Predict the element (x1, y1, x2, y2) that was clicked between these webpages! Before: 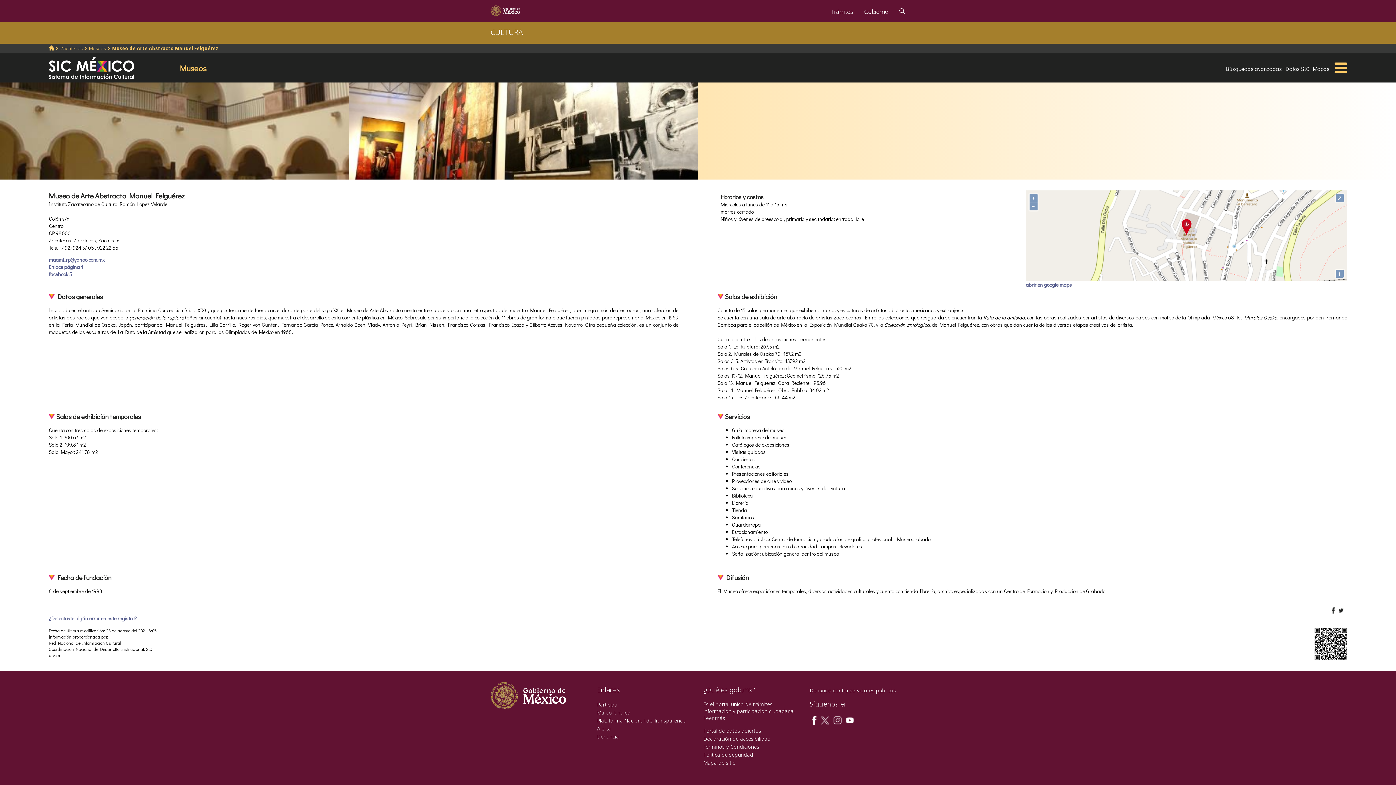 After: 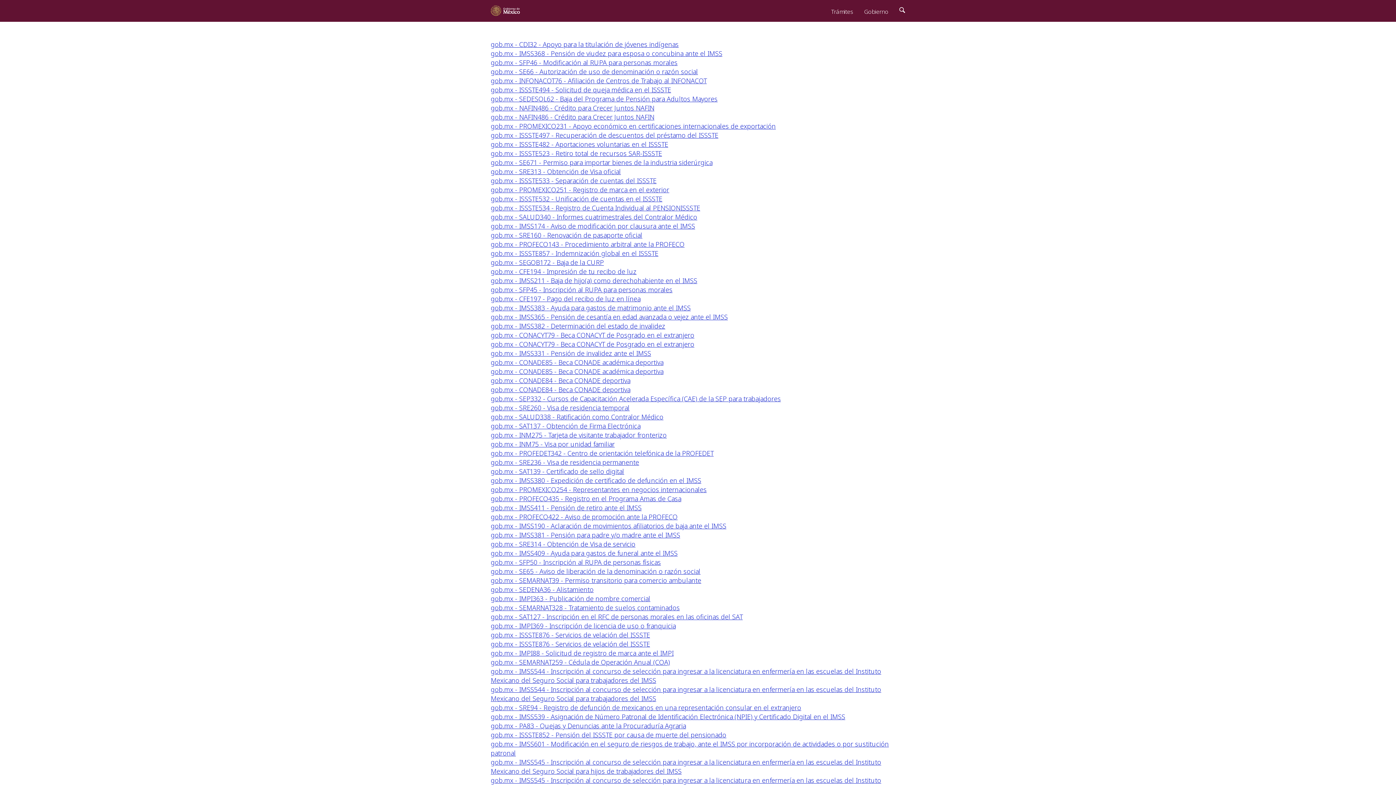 Action: label: Mapa de sitio bbox: (703, 759, 736, 766)